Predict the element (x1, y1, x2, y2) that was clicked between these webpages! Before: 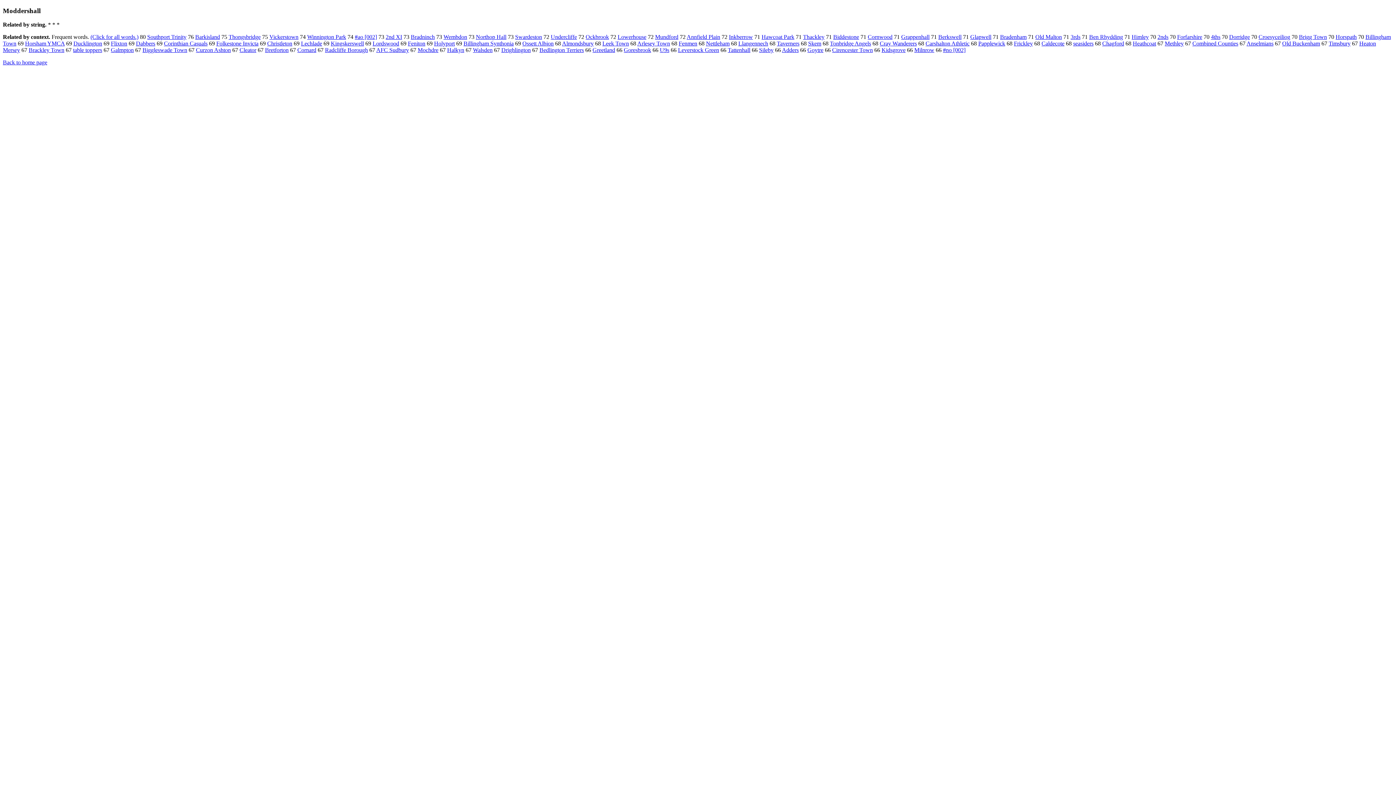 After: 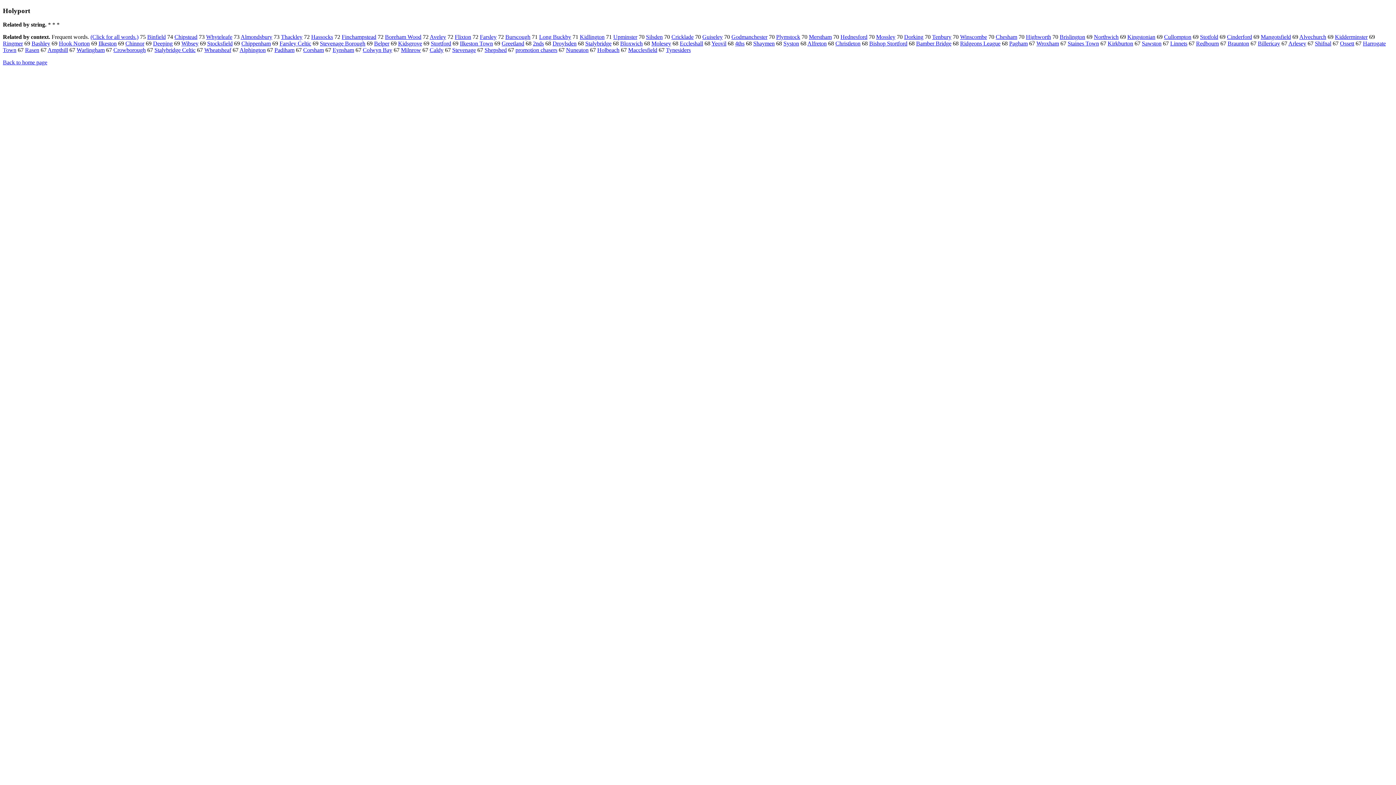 Action: label: Holyport bbox: (434, 40, 454, 46)